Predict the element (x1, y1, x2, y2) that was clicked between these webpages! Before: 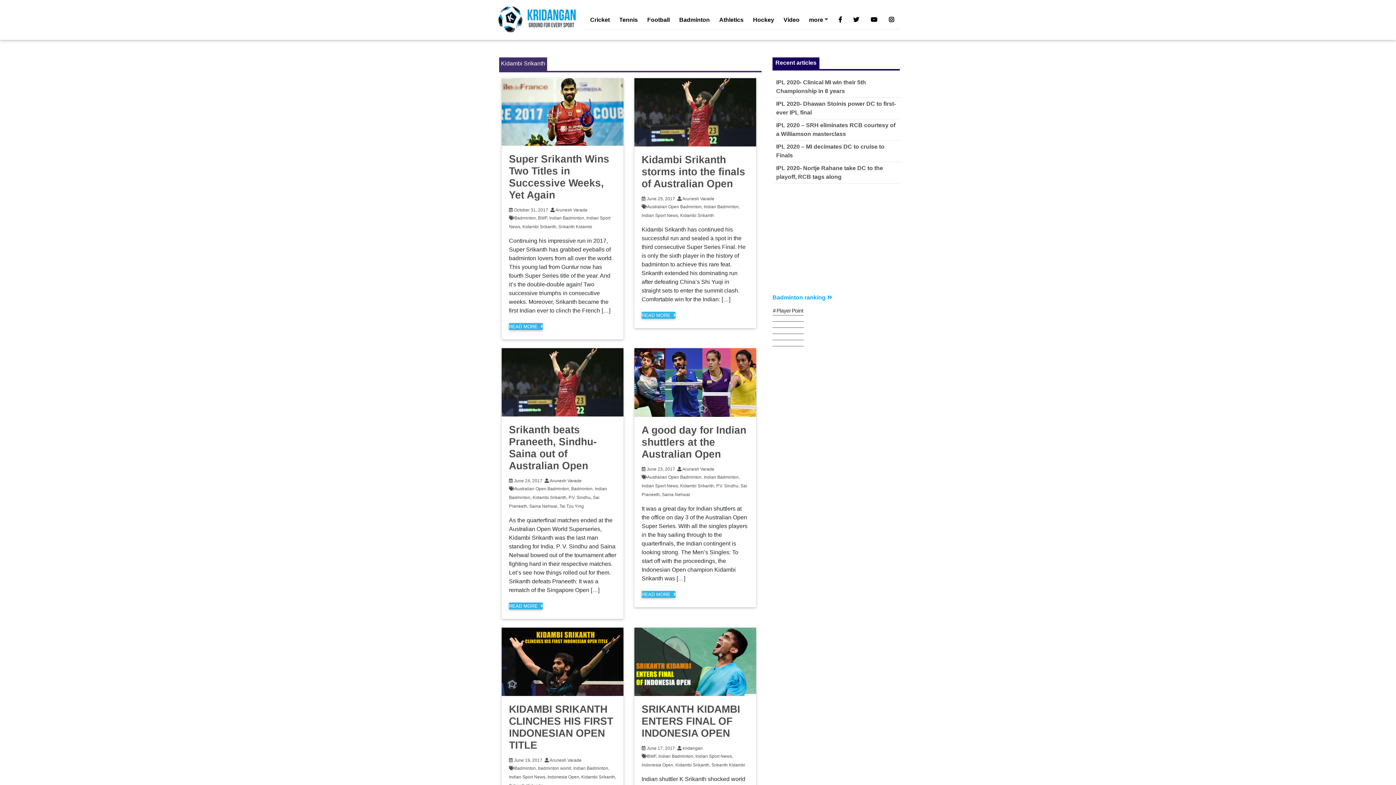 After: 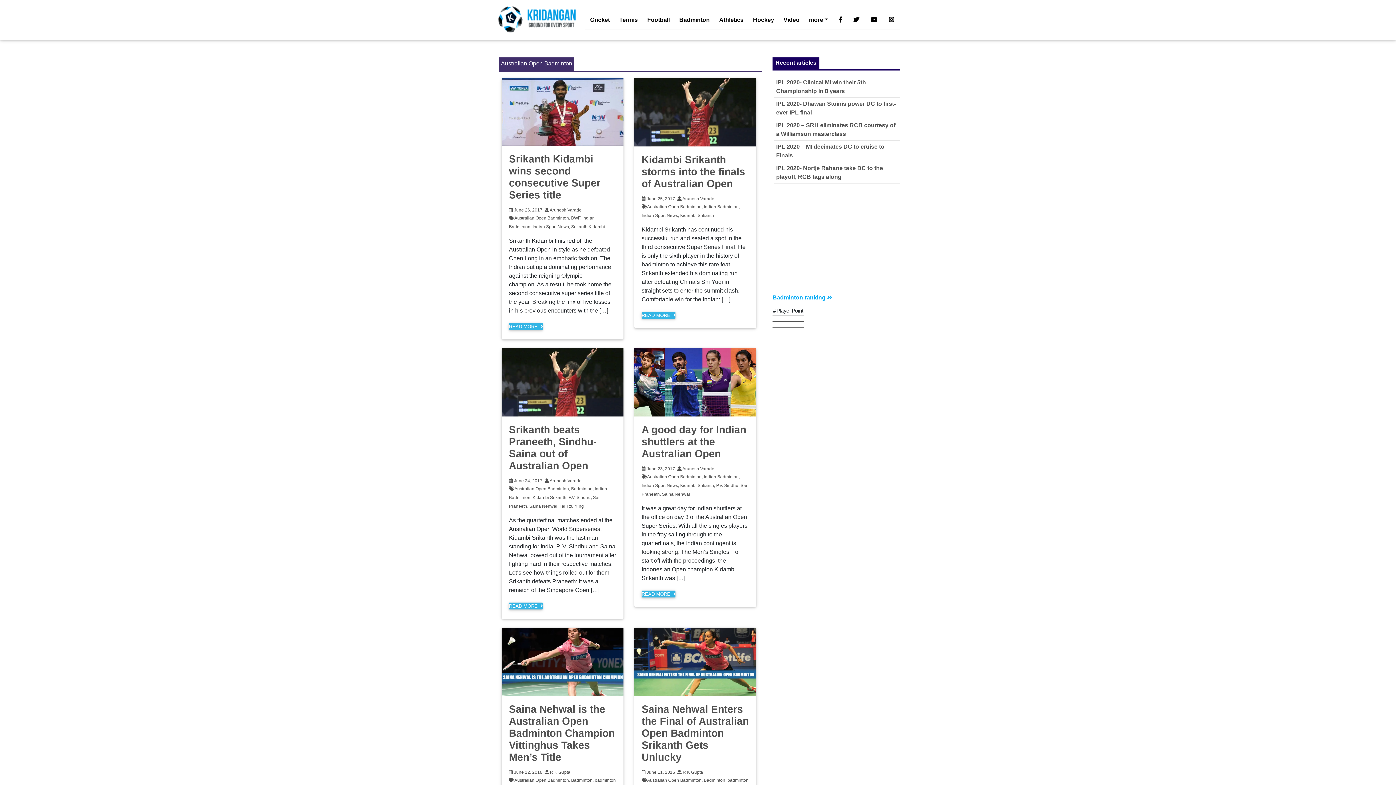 Action: bbox: (647, 204, 701, 209) label: Australian Open Badminton